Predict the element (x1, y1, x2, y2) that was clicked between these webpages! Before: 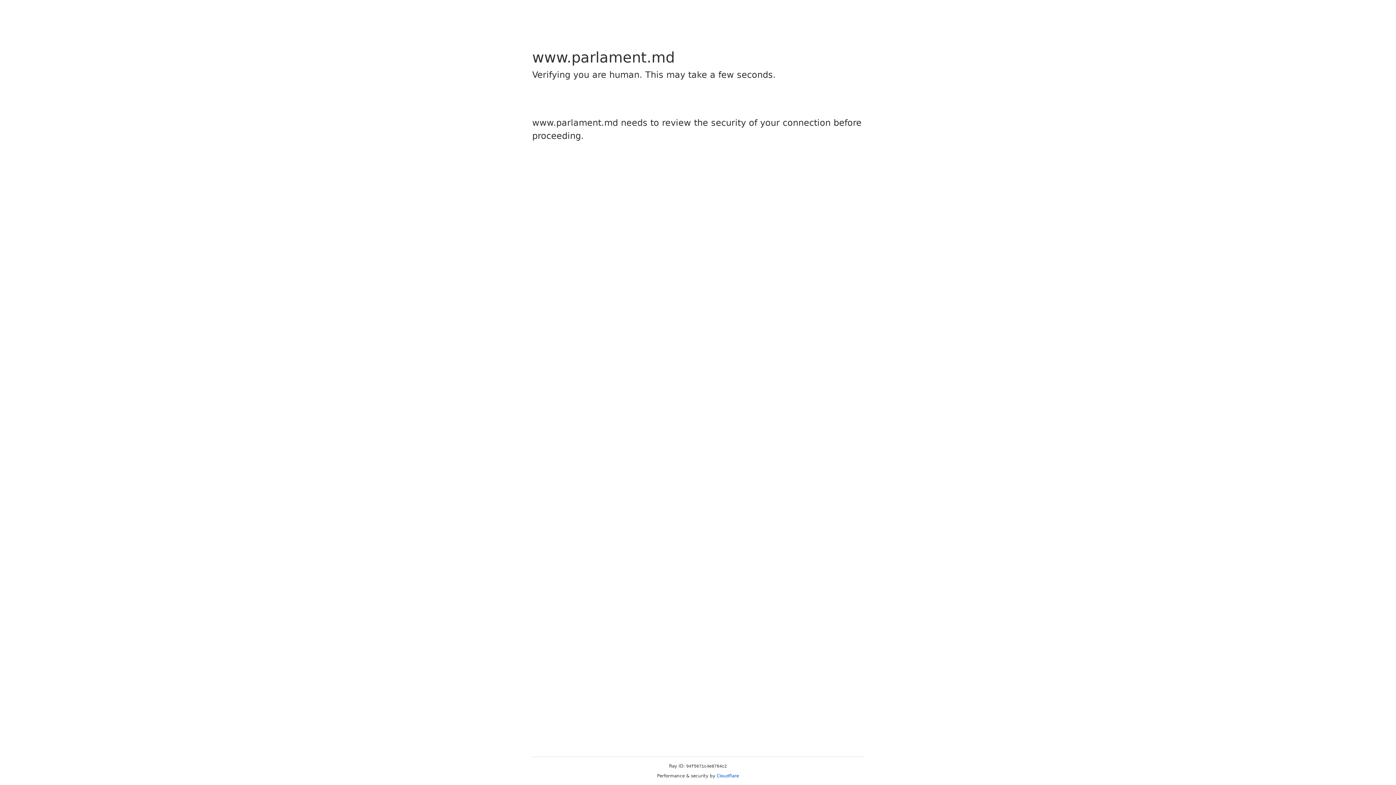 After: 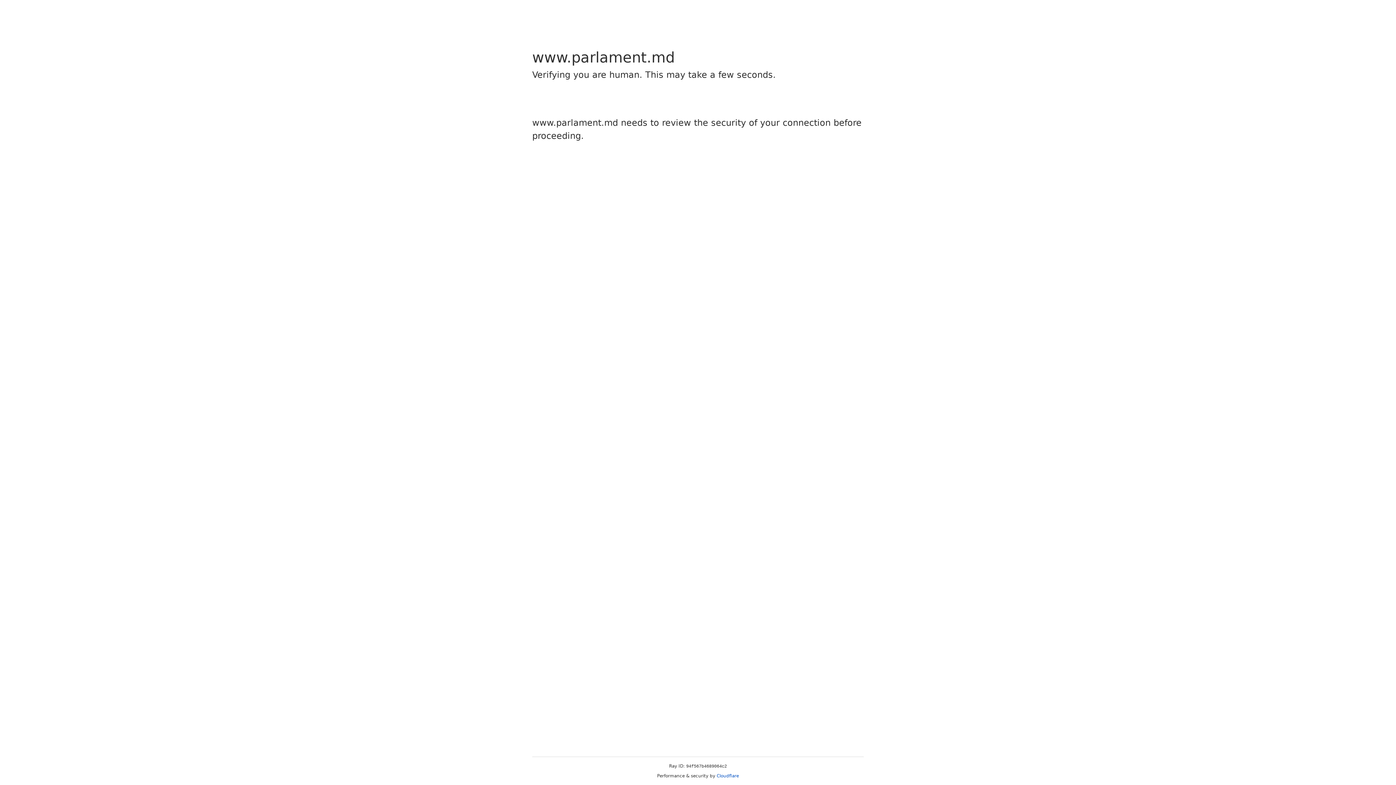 Action: label: Cloudflare bbox: (716, 773, 739, 778)